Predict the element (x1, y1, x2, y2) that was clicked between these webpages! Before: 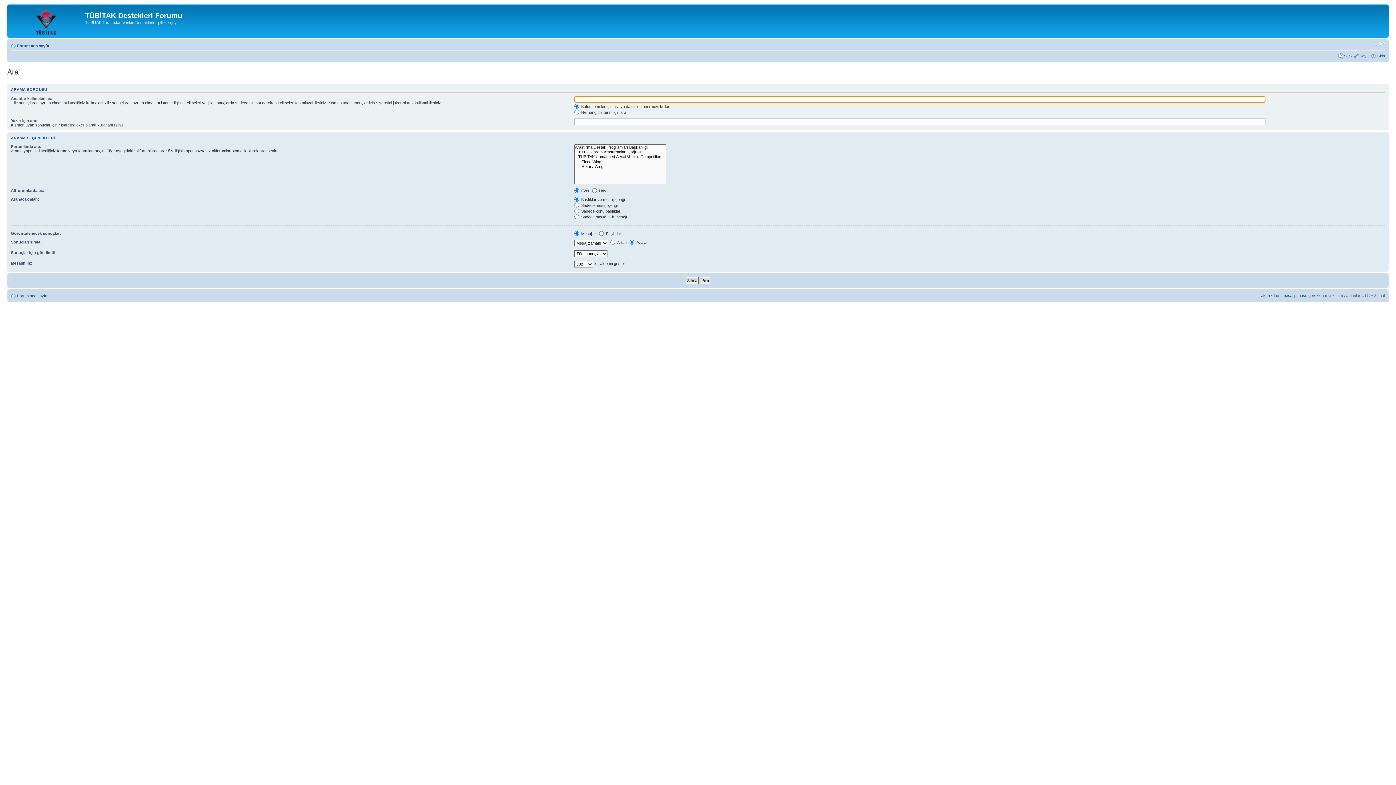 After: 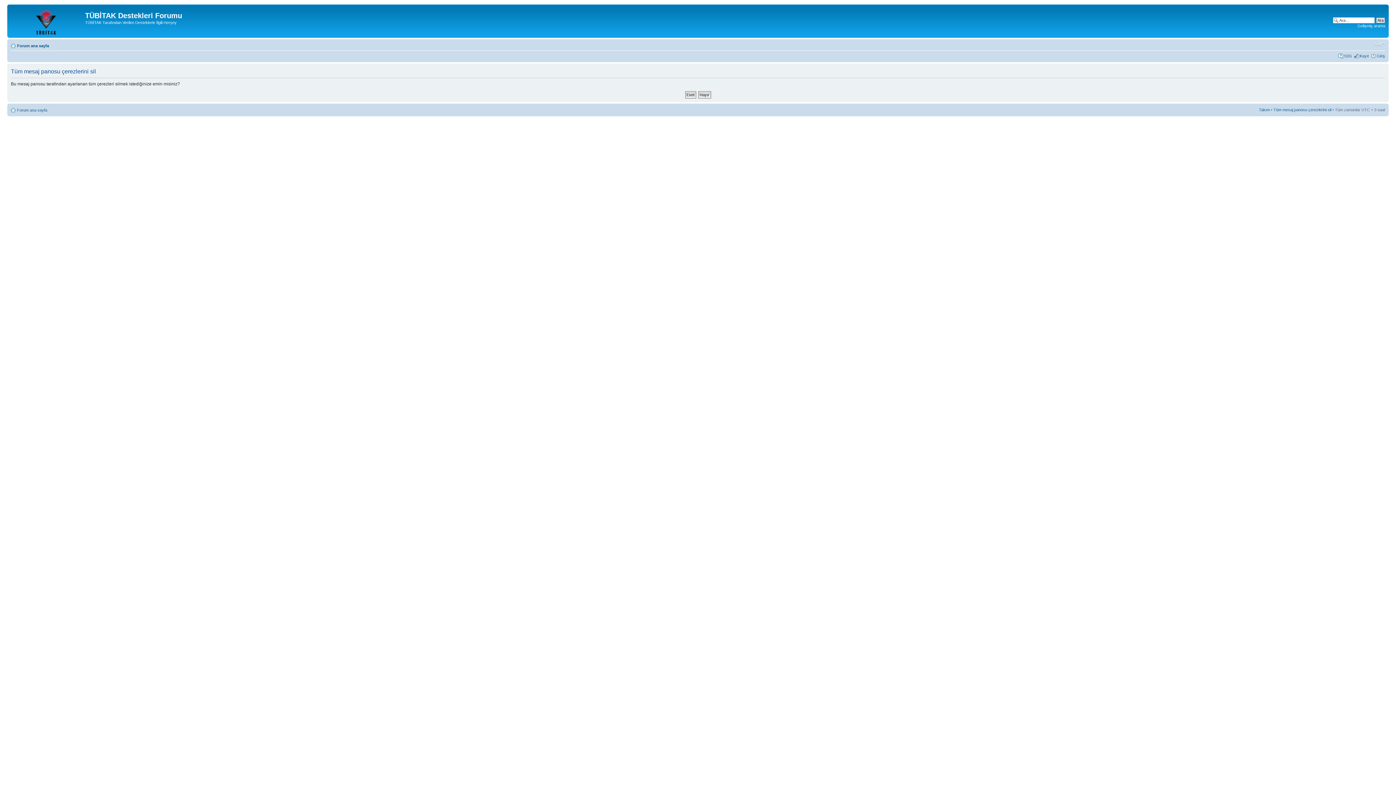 Action: label: Tüm mesaj panosu çerezlerini sil bbox: (1273, 293, 1331, 297)